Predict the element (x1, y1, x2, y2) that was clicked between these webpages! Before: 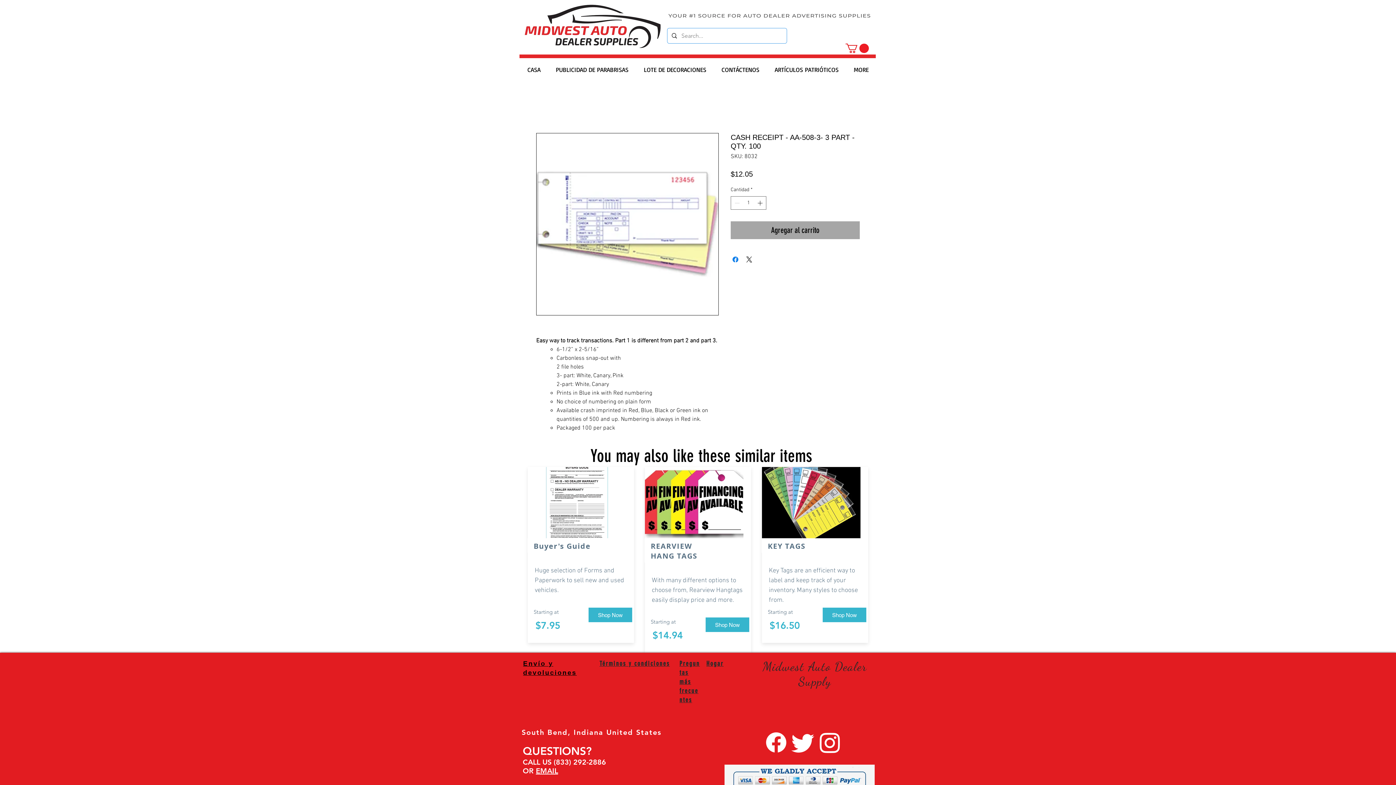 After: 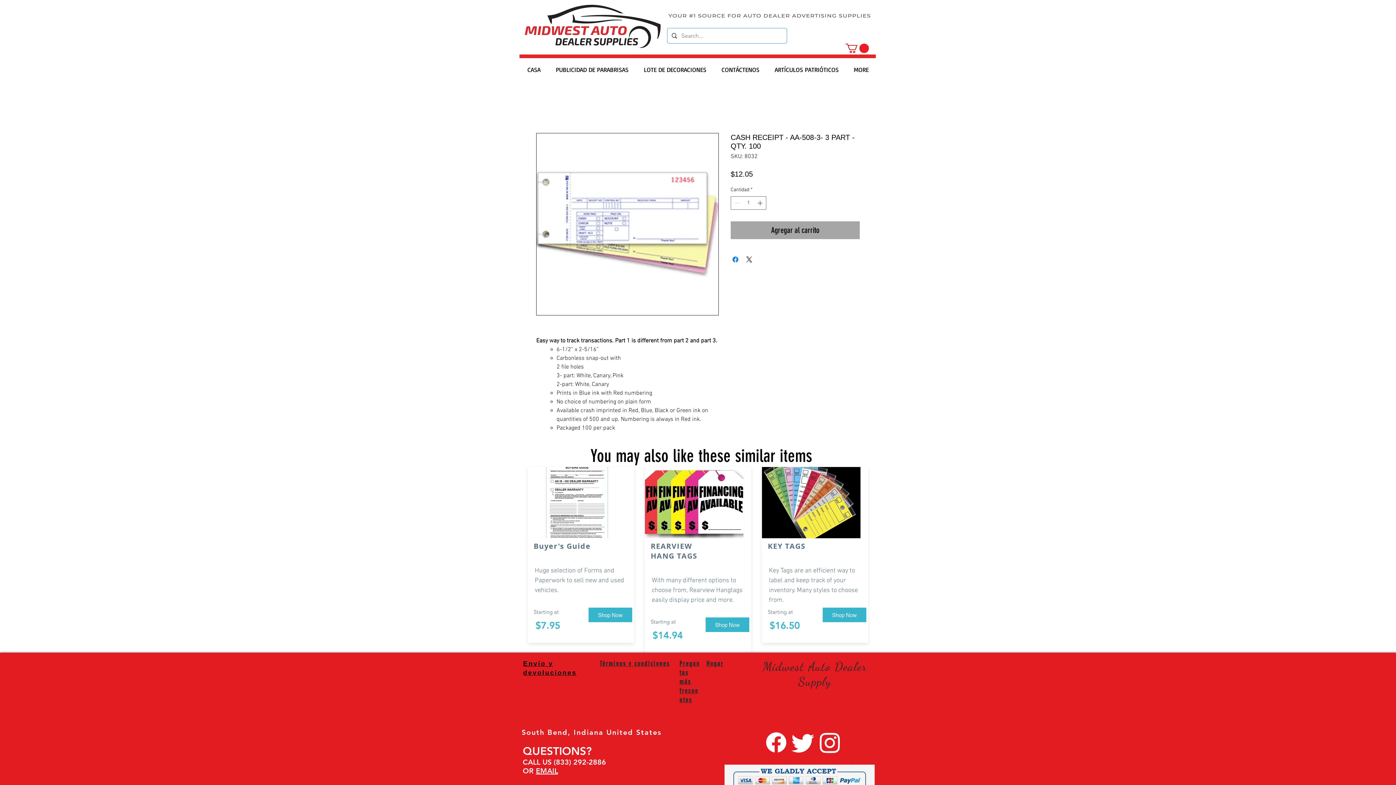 Action: bbox: (816, 729, 843, 756)